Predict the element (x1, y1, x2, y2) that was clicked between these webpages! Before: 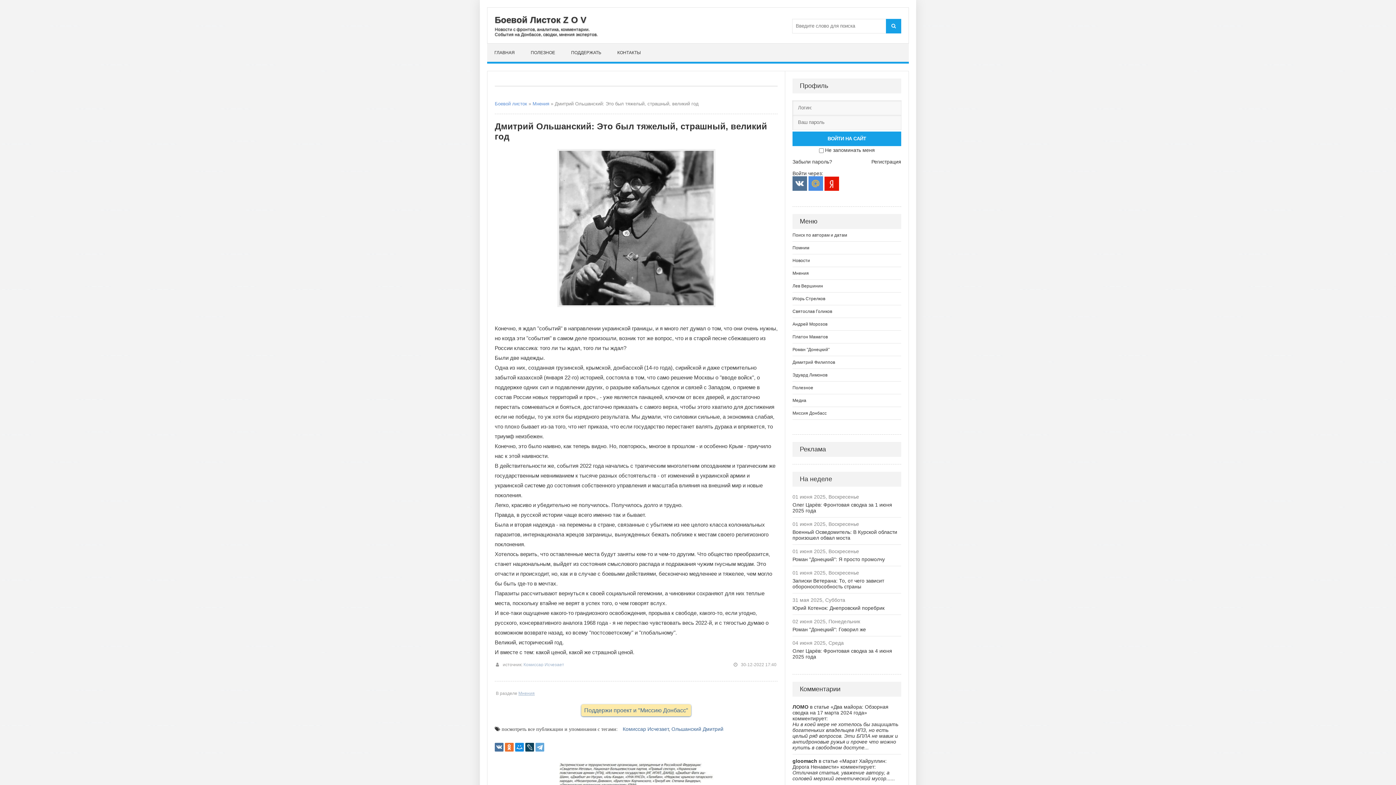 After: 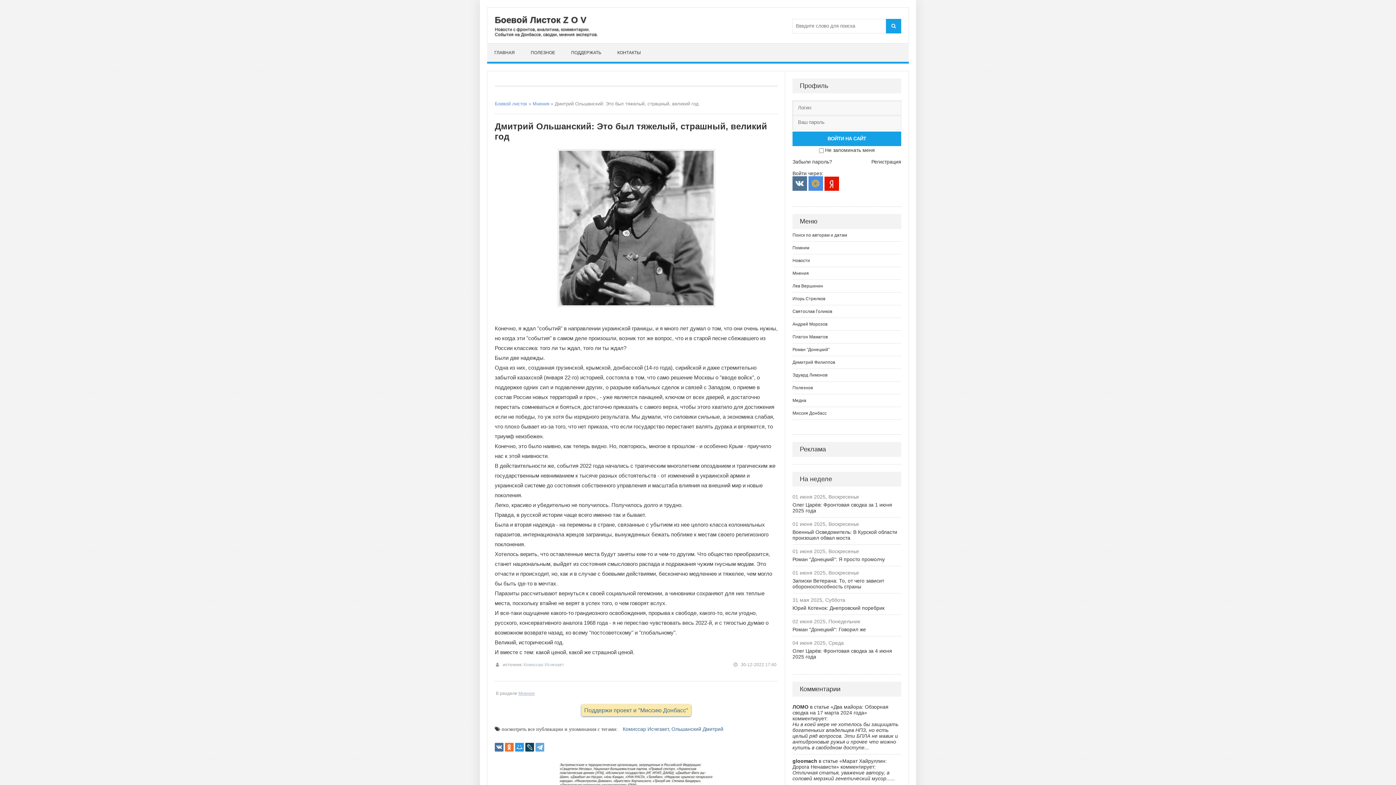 Action: bbox: (515, 743, 524, 752)